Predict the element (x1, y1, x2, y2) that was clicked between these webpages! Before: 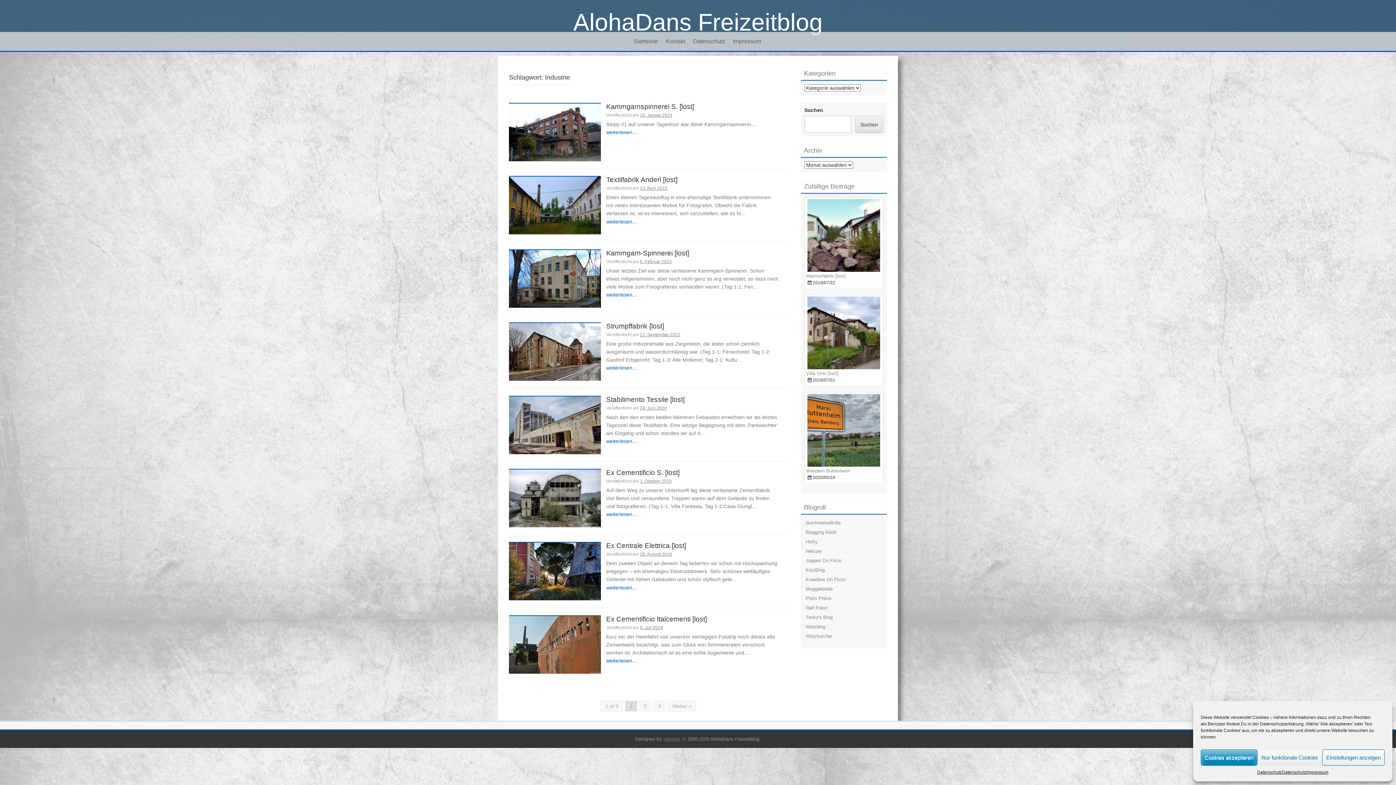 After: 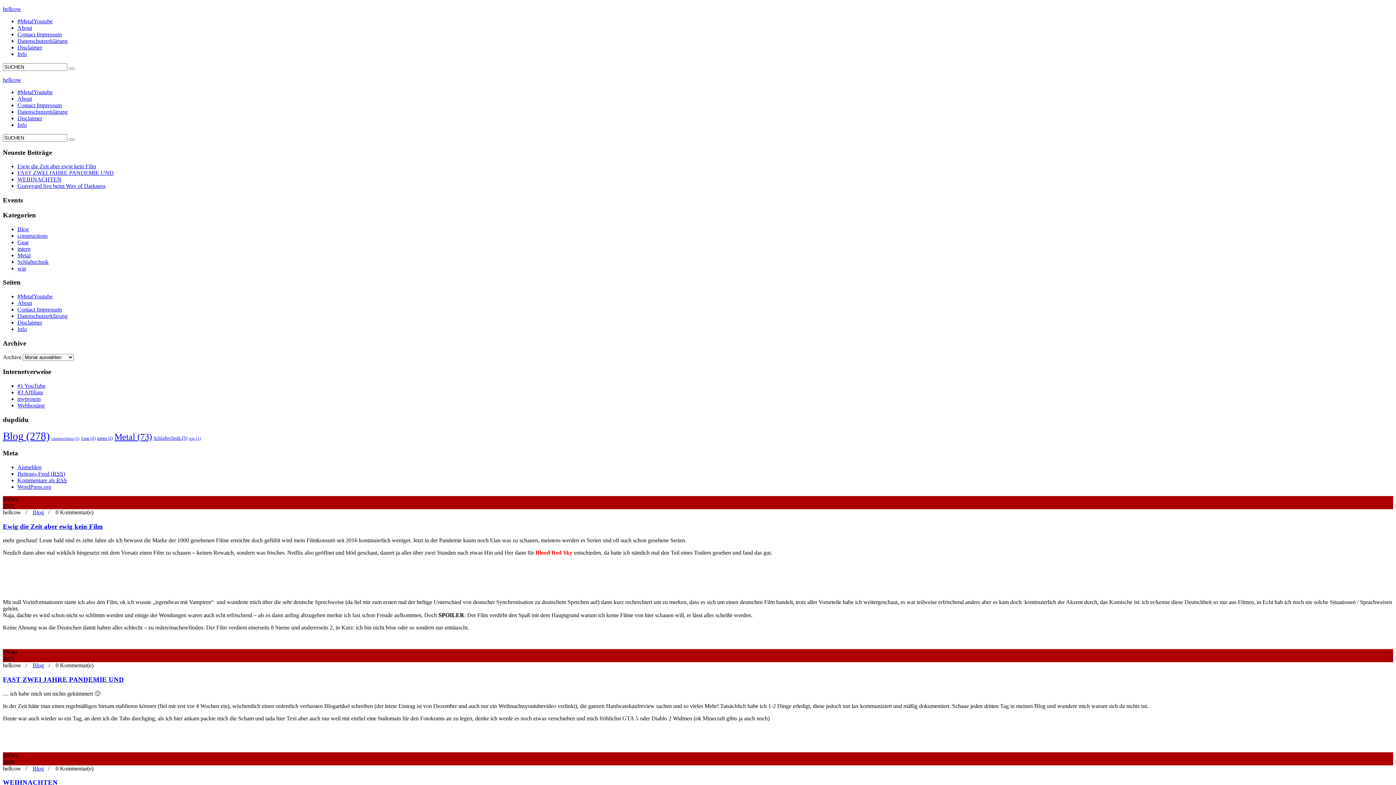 Action: label: hellcow bbox: (806, 548, 821, 554)